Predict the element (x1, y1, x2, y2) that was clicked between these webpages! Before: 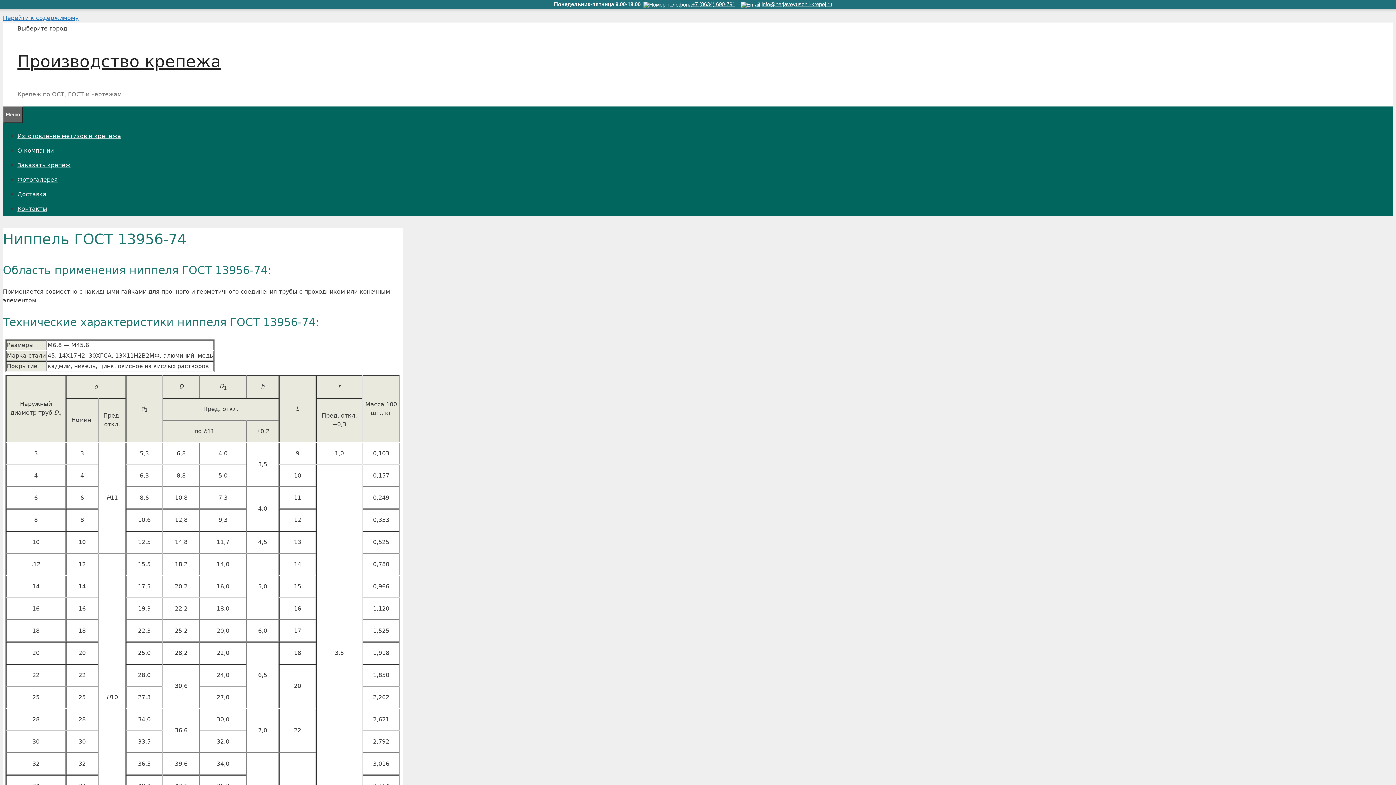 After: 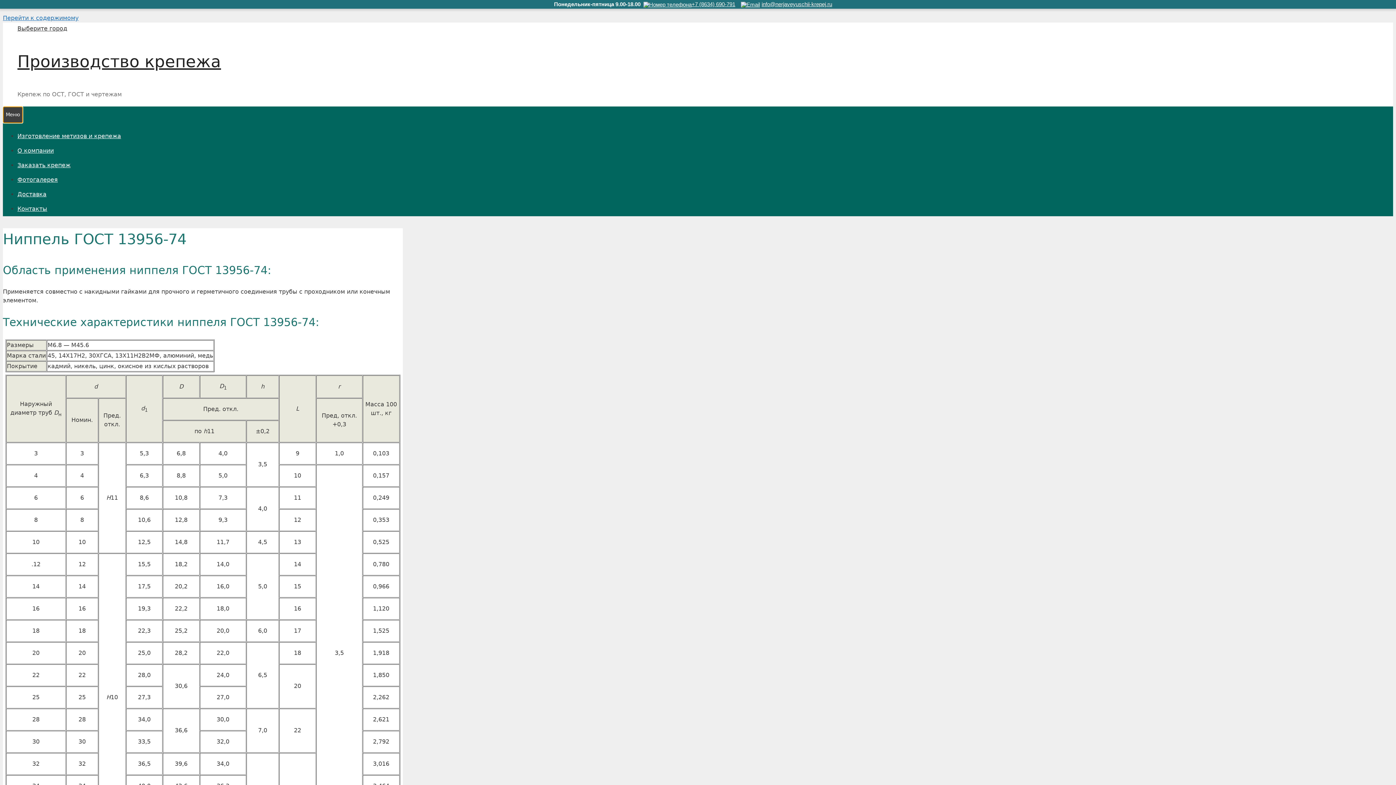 Action: bbox: (2, 106, 22, 123) label: Меню